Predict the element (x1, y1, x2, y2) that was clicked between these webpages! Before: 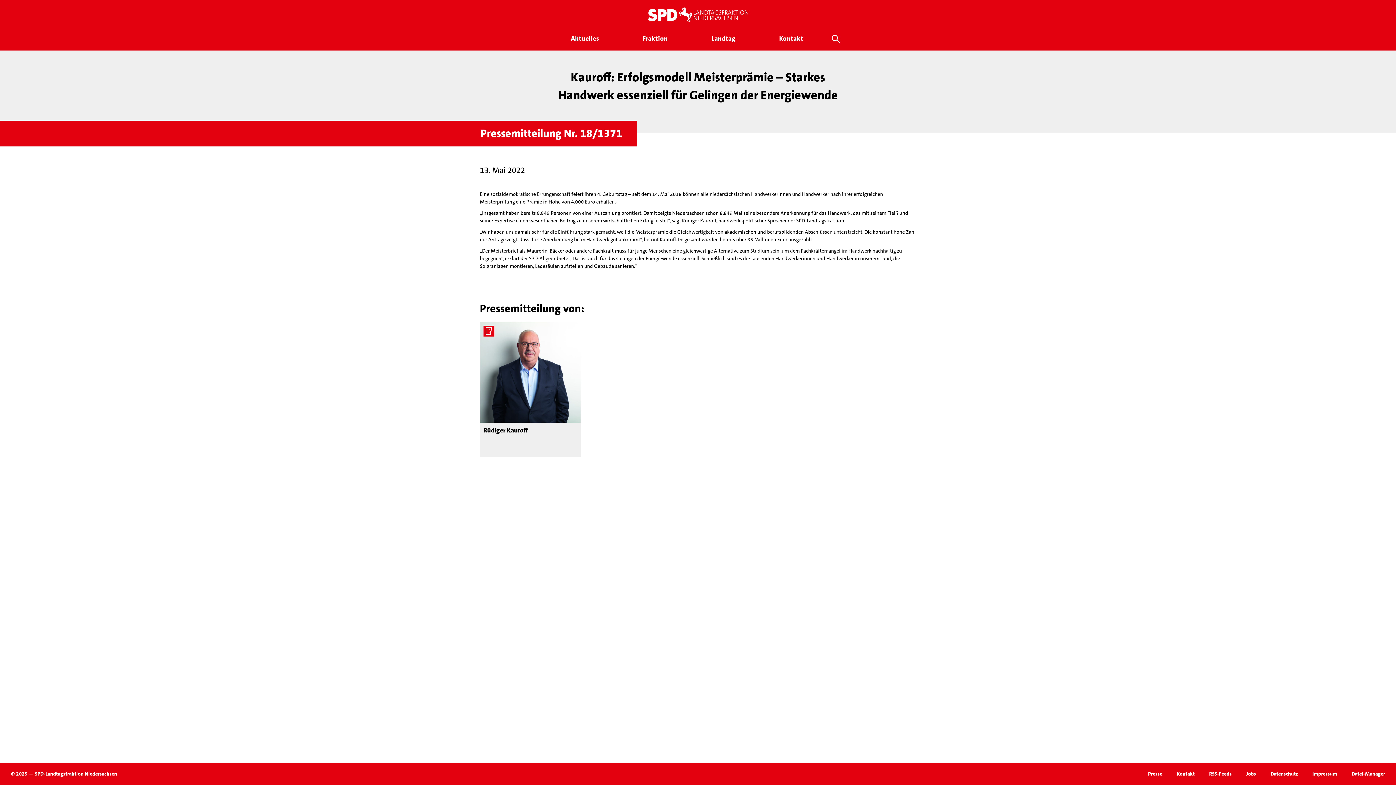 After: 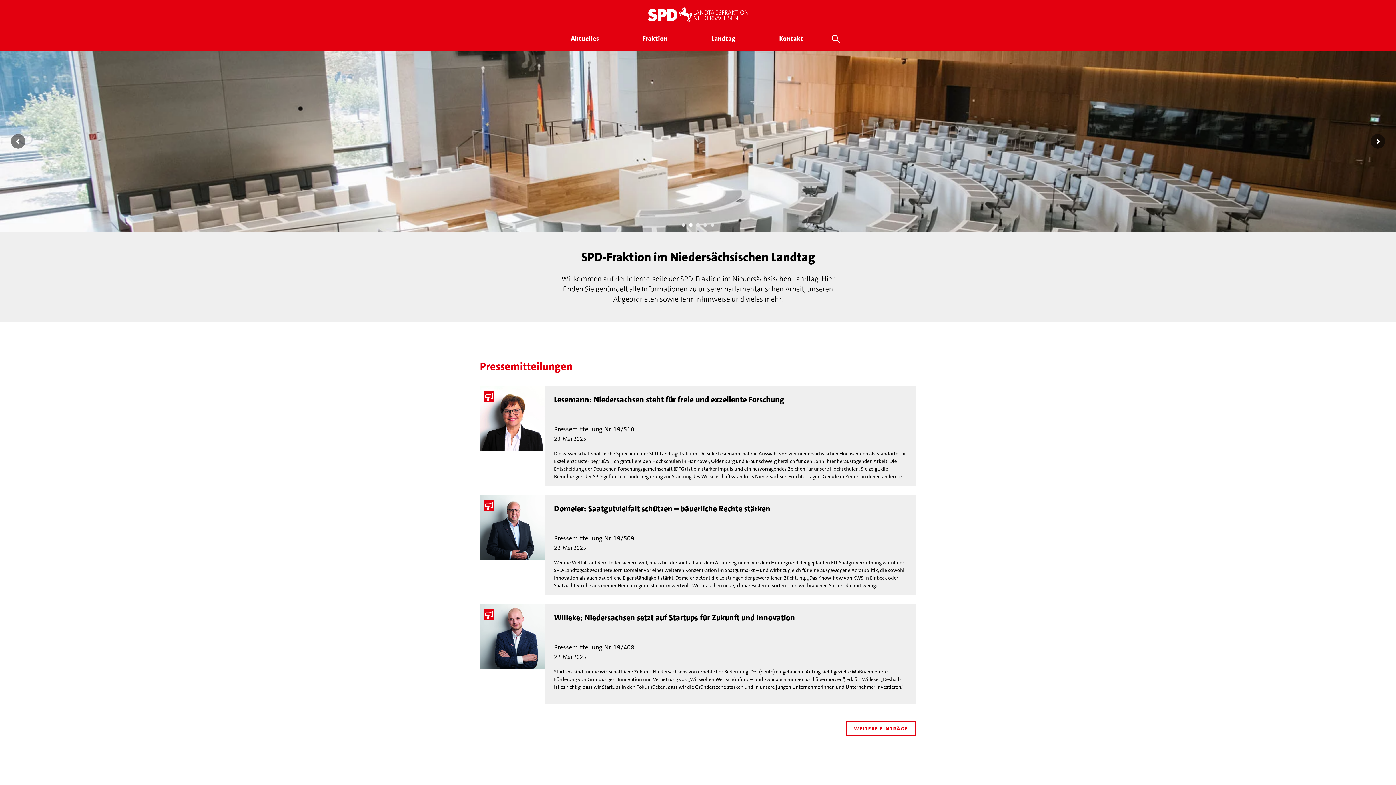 Action: bbox: (10, 34, 45, 40)